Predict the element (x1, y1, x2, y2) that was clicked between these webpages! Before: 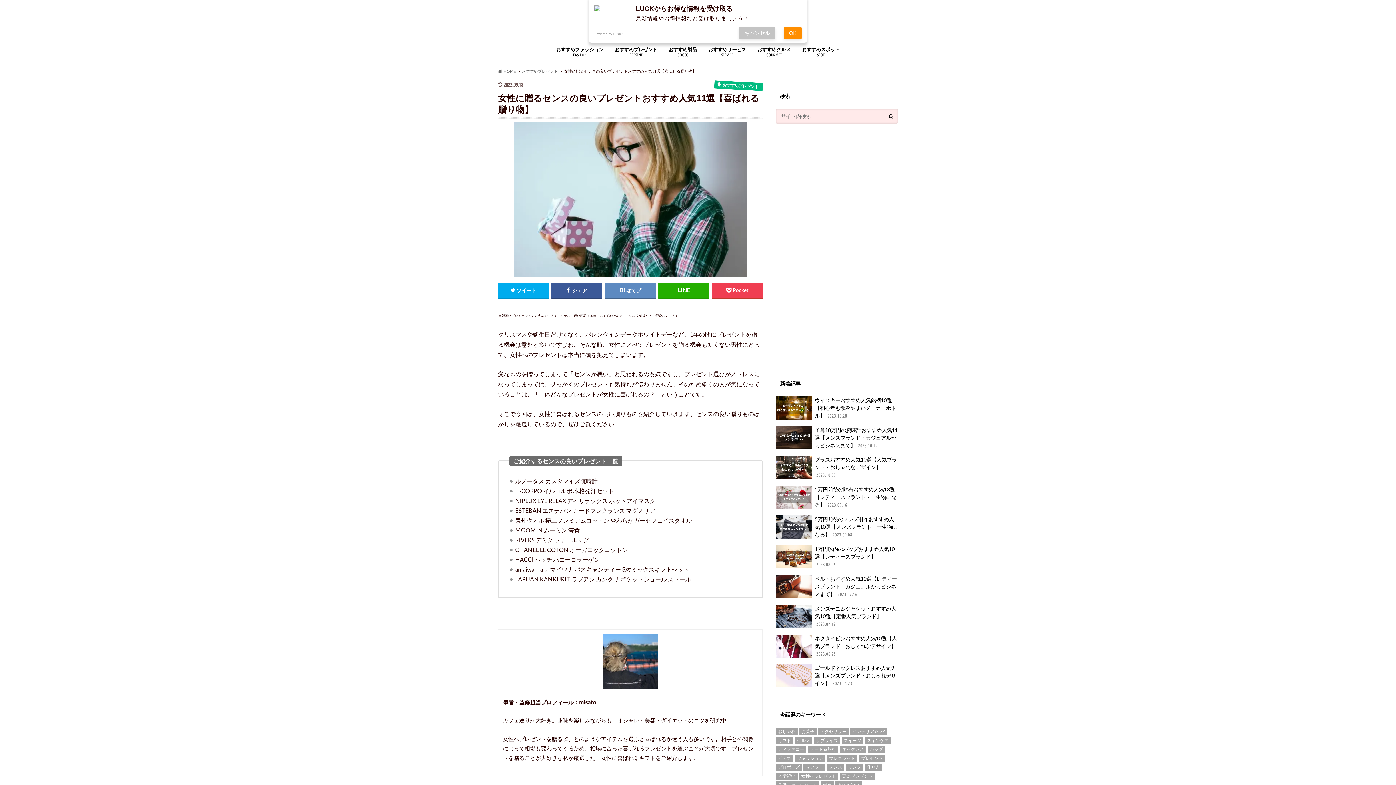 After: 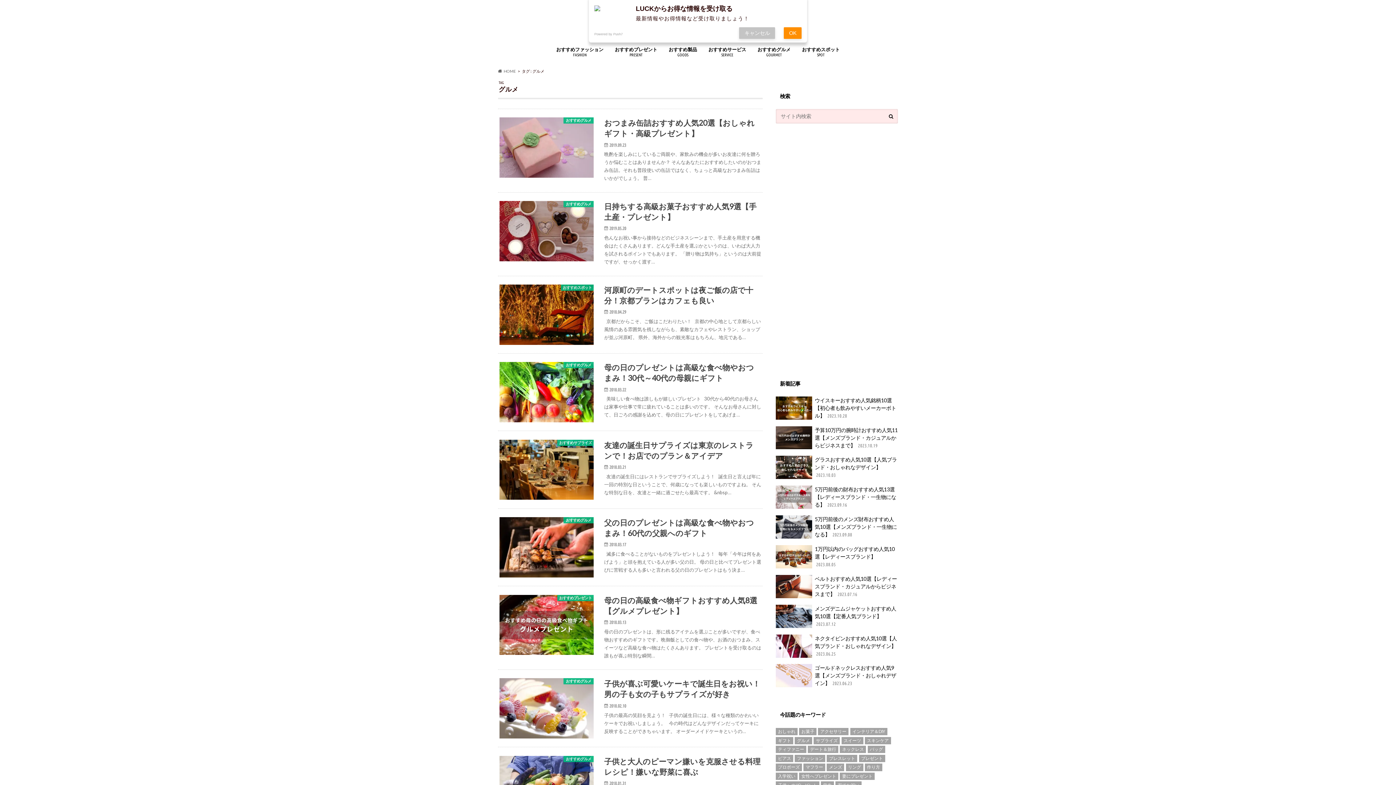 Action: label: グルメ (35個の項目) bbox: (794, 737, 812, 744)